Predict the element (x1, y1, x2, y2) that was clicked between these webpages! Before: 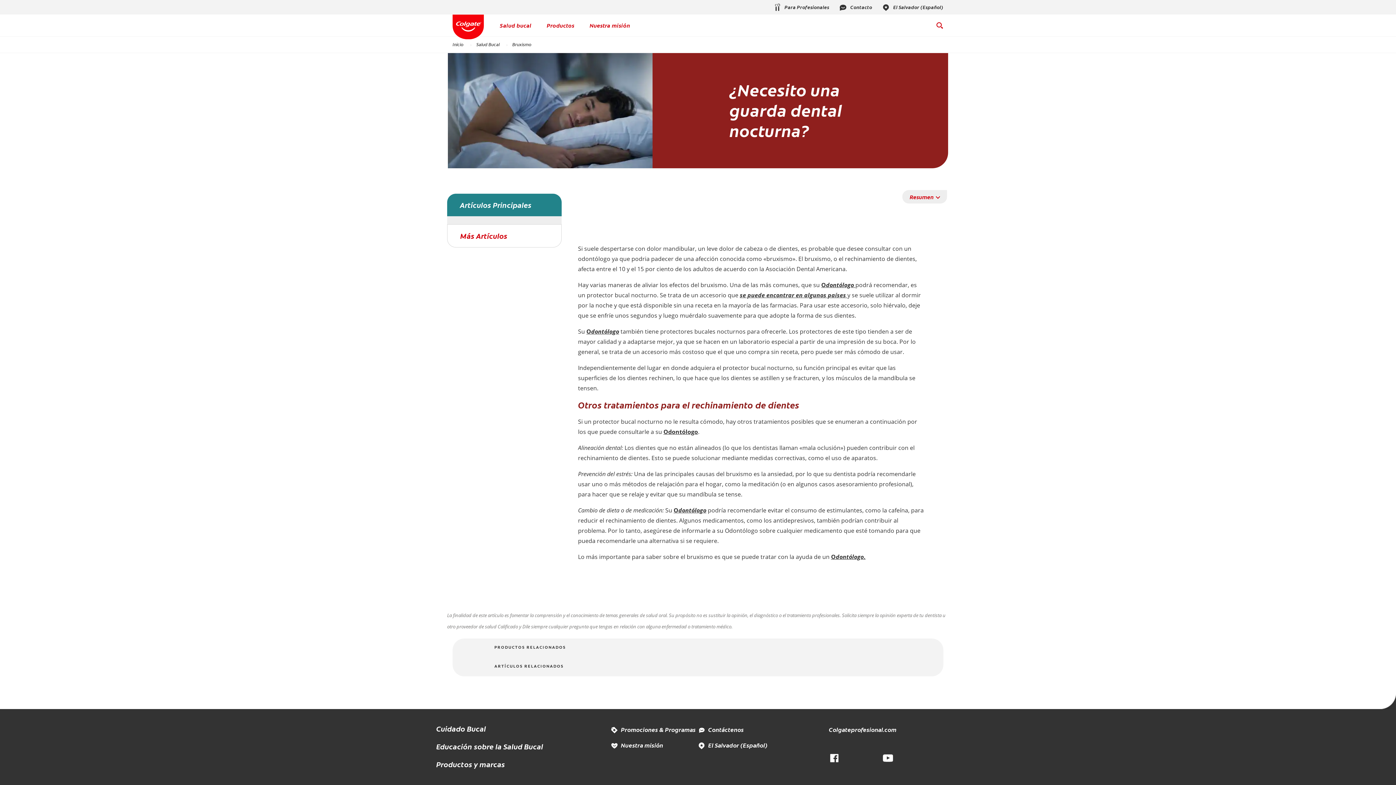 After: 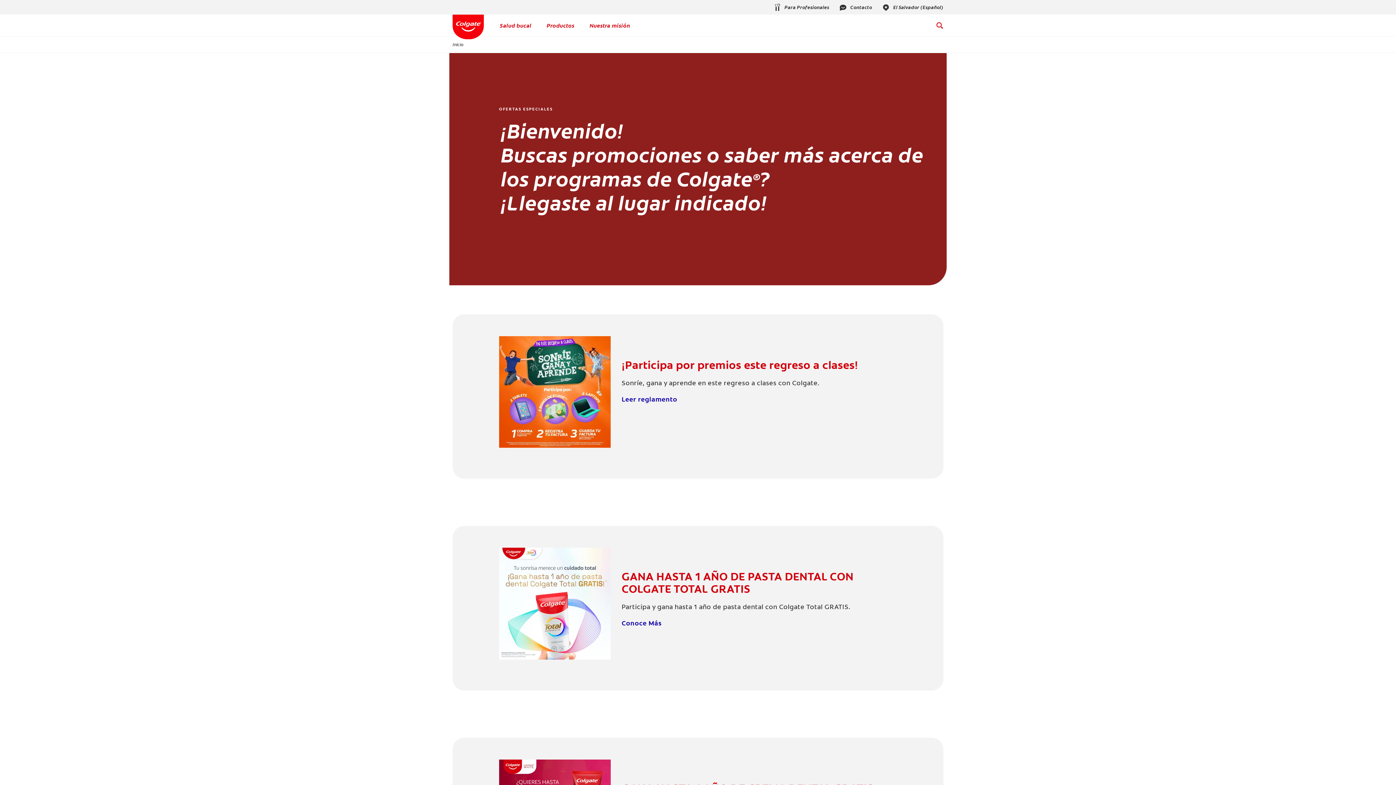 Action: label: Promociones & Programas bbox: (610, 725, 695, 733)